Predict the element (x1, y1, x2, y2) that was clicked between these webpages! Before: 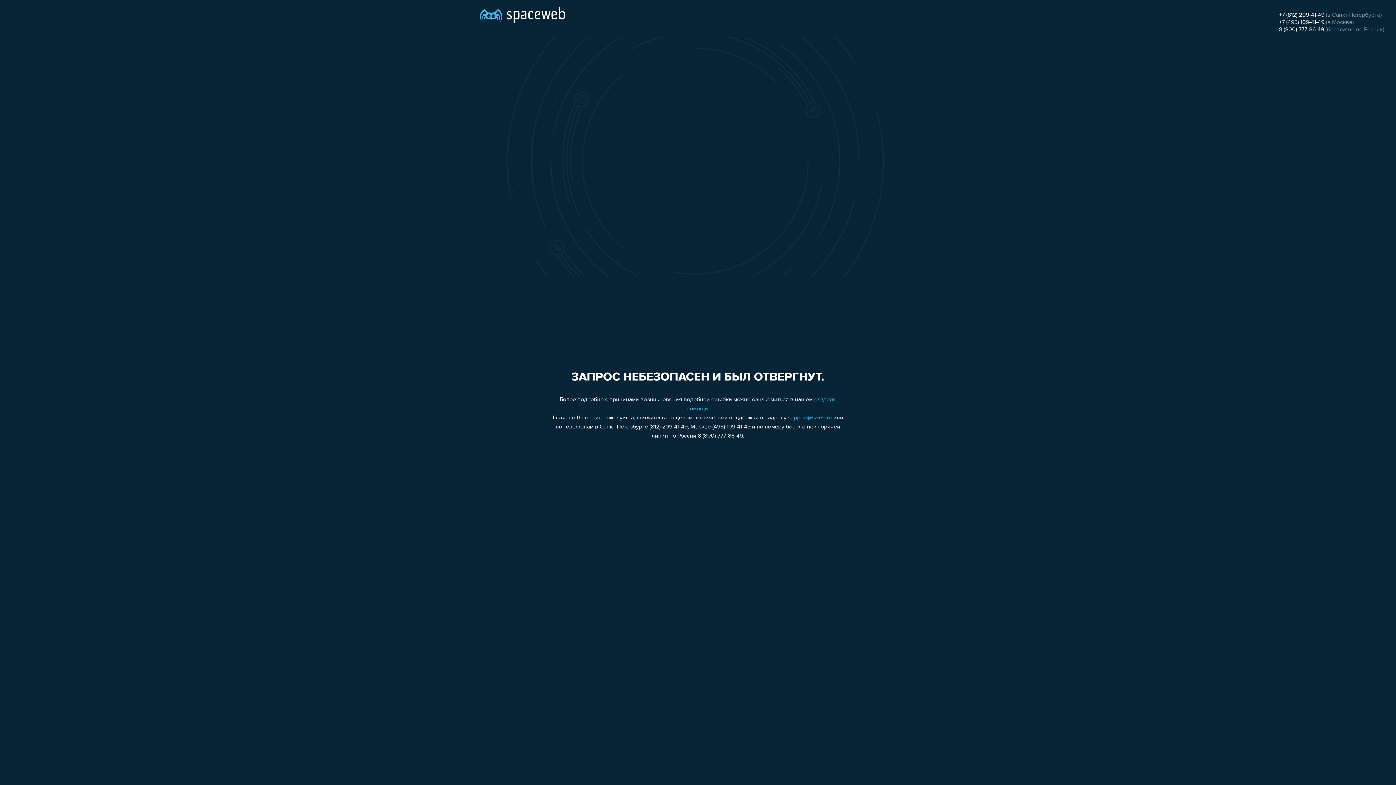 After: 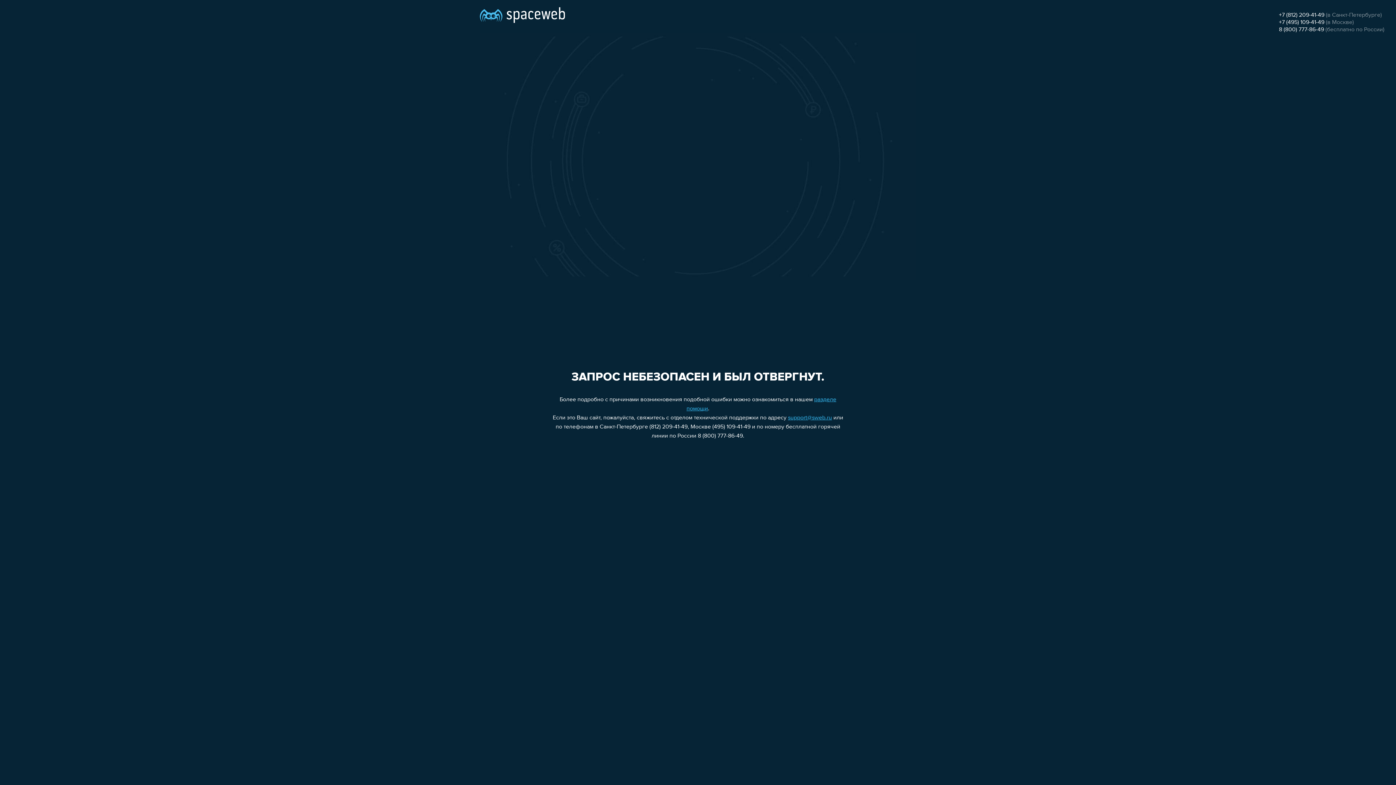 Action: label: 8 (800) 777-86-49 bbox: (1279, 26, 1324, 32)